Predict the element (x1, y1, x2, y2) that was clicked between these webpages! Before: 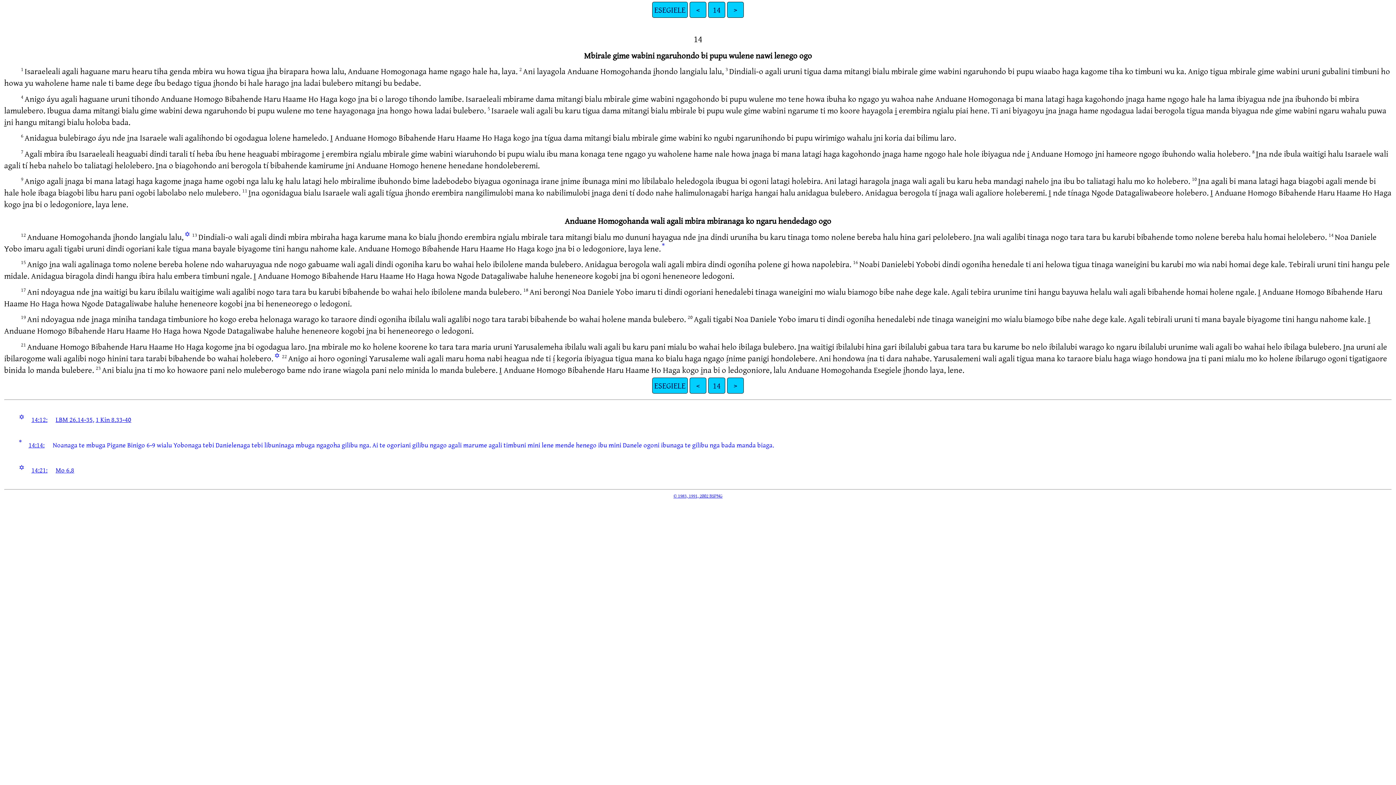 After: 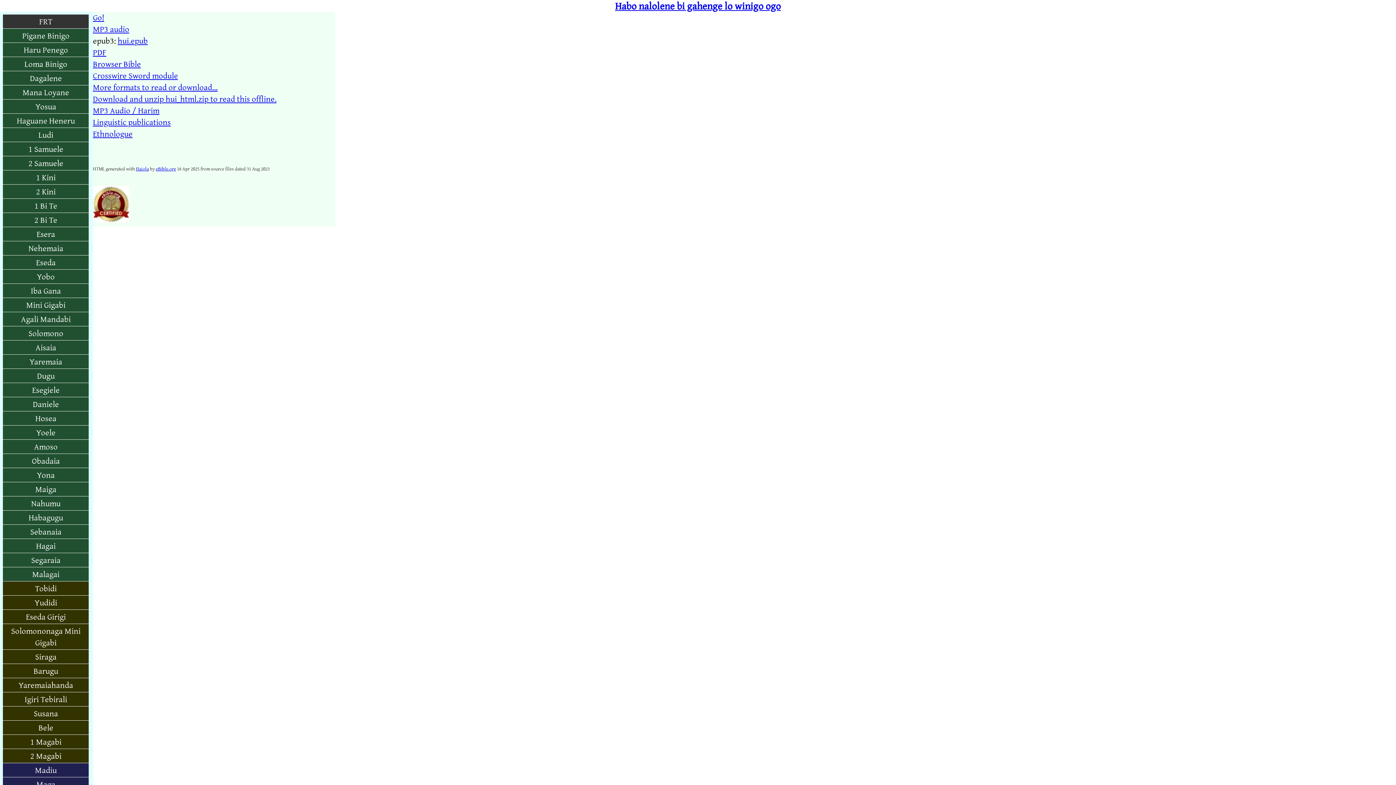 Action: label: ESEGIELE bbox: (652, 1, 687, 17)